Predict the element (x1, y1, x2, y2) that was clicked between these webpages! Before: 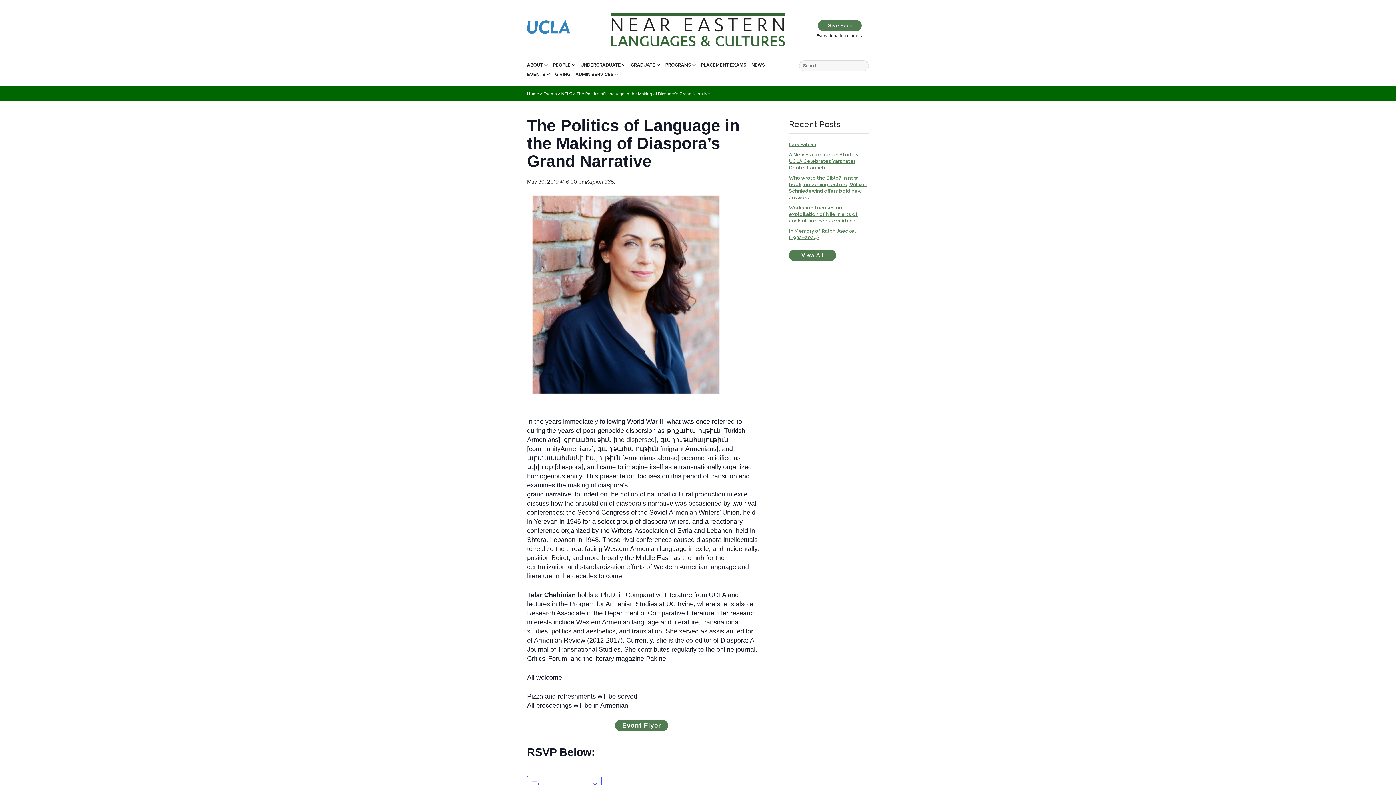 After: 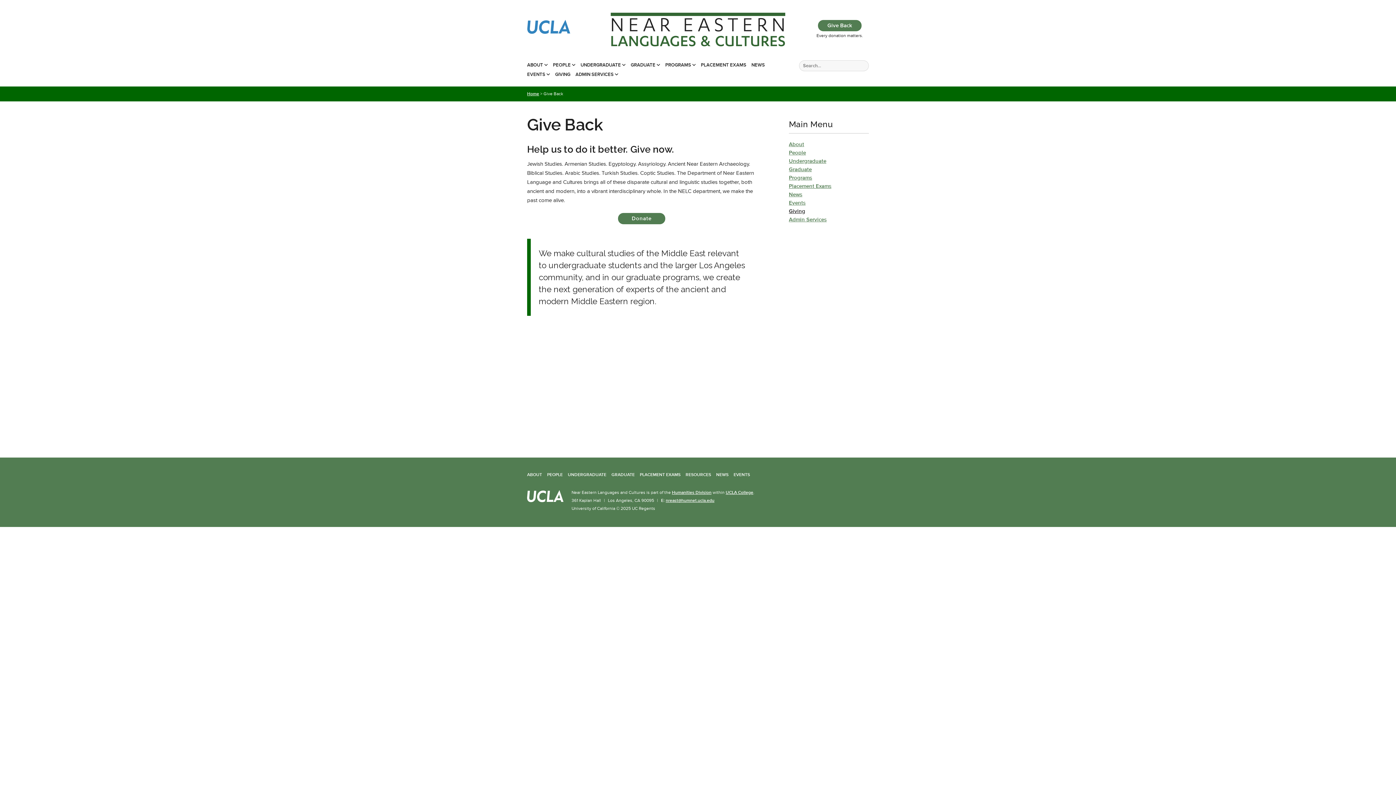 Action: bbox: (555, 72, 570, 77) label: GIVING